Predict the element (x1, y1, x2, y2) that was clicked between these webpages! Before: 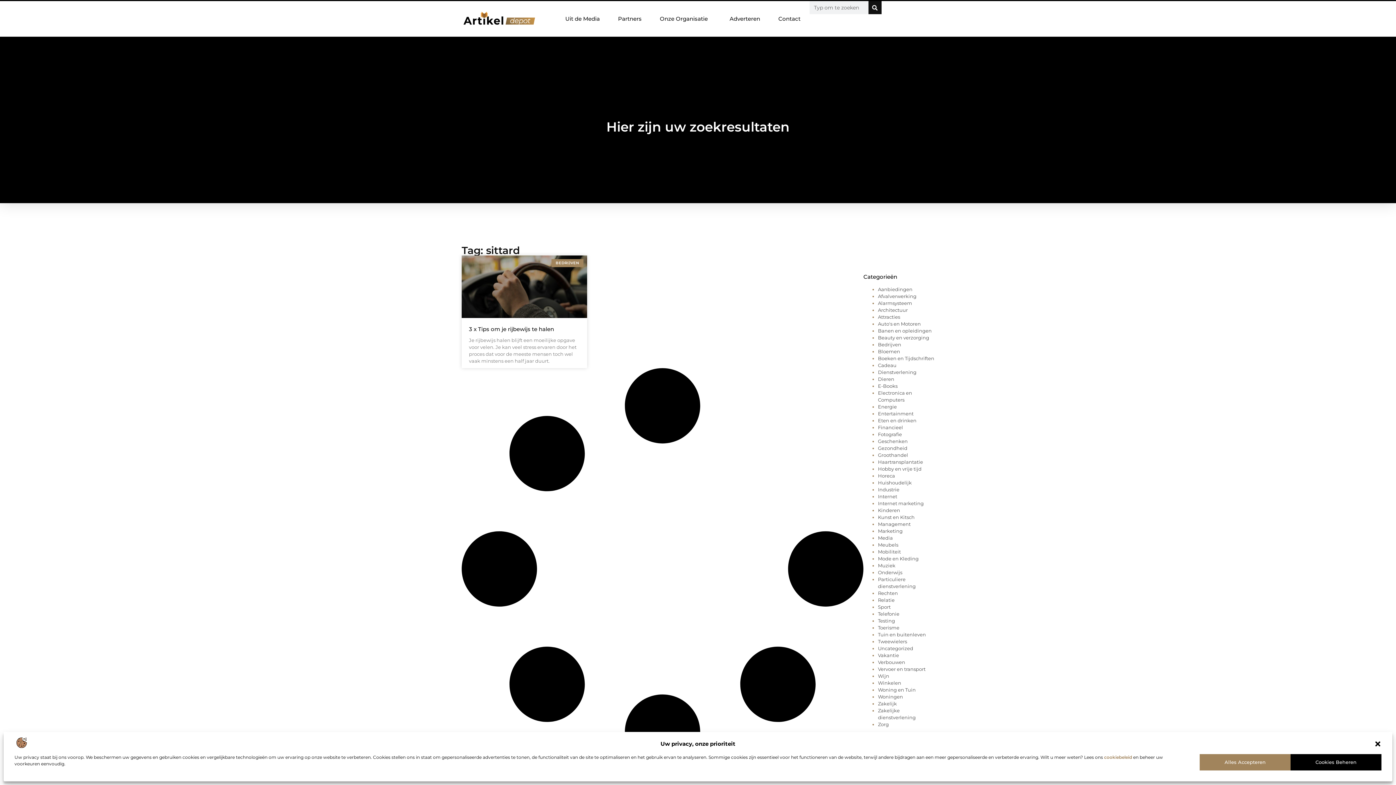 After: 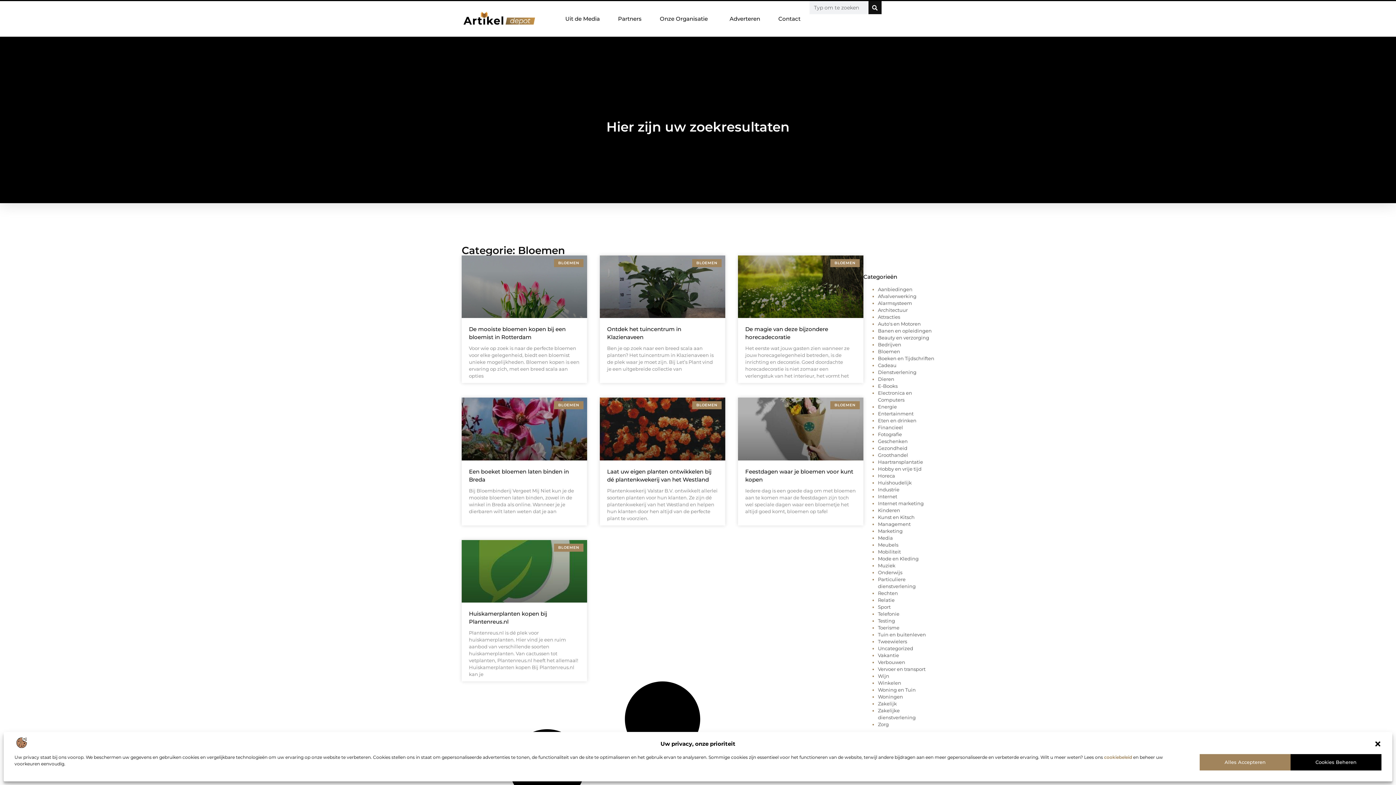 Action: label: Bloemen bbox: (878, 348, 900, 354)